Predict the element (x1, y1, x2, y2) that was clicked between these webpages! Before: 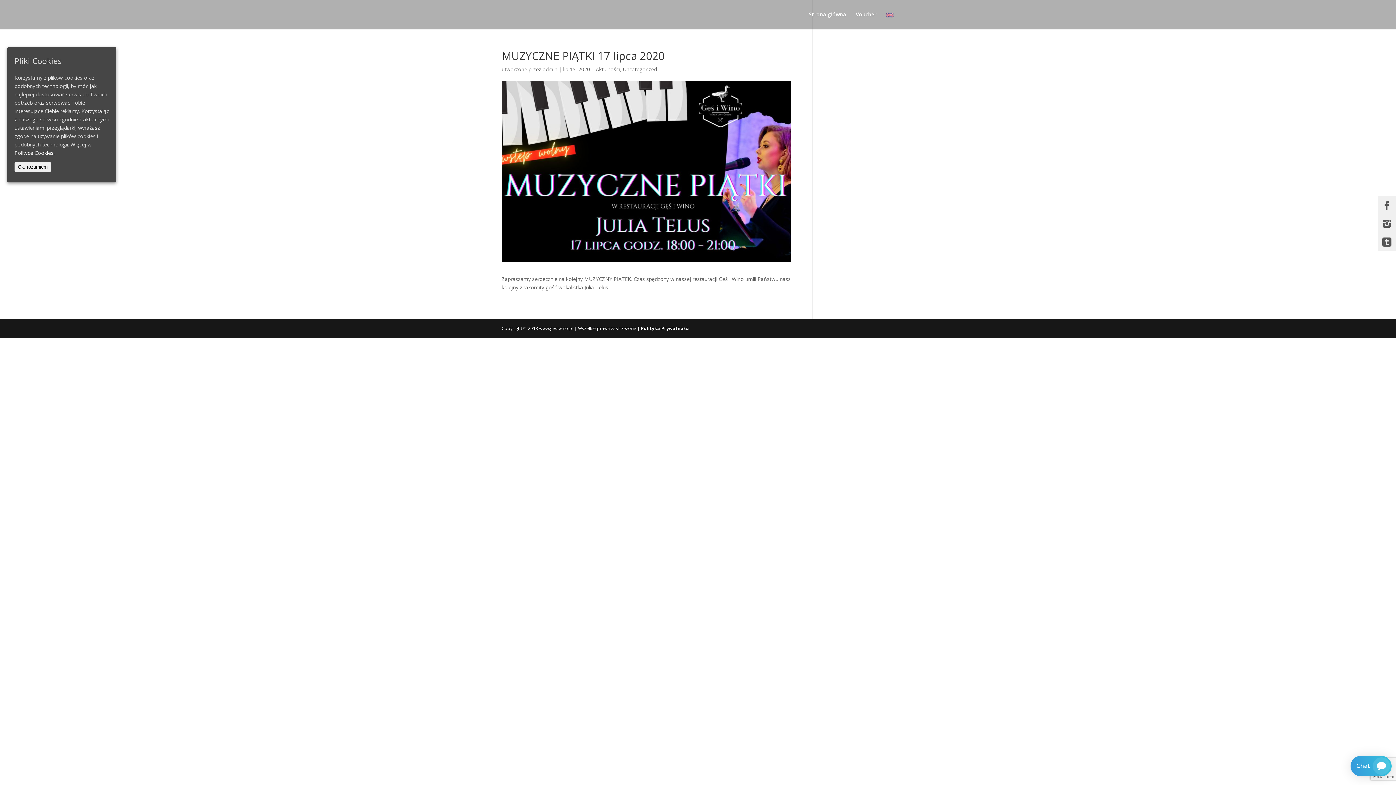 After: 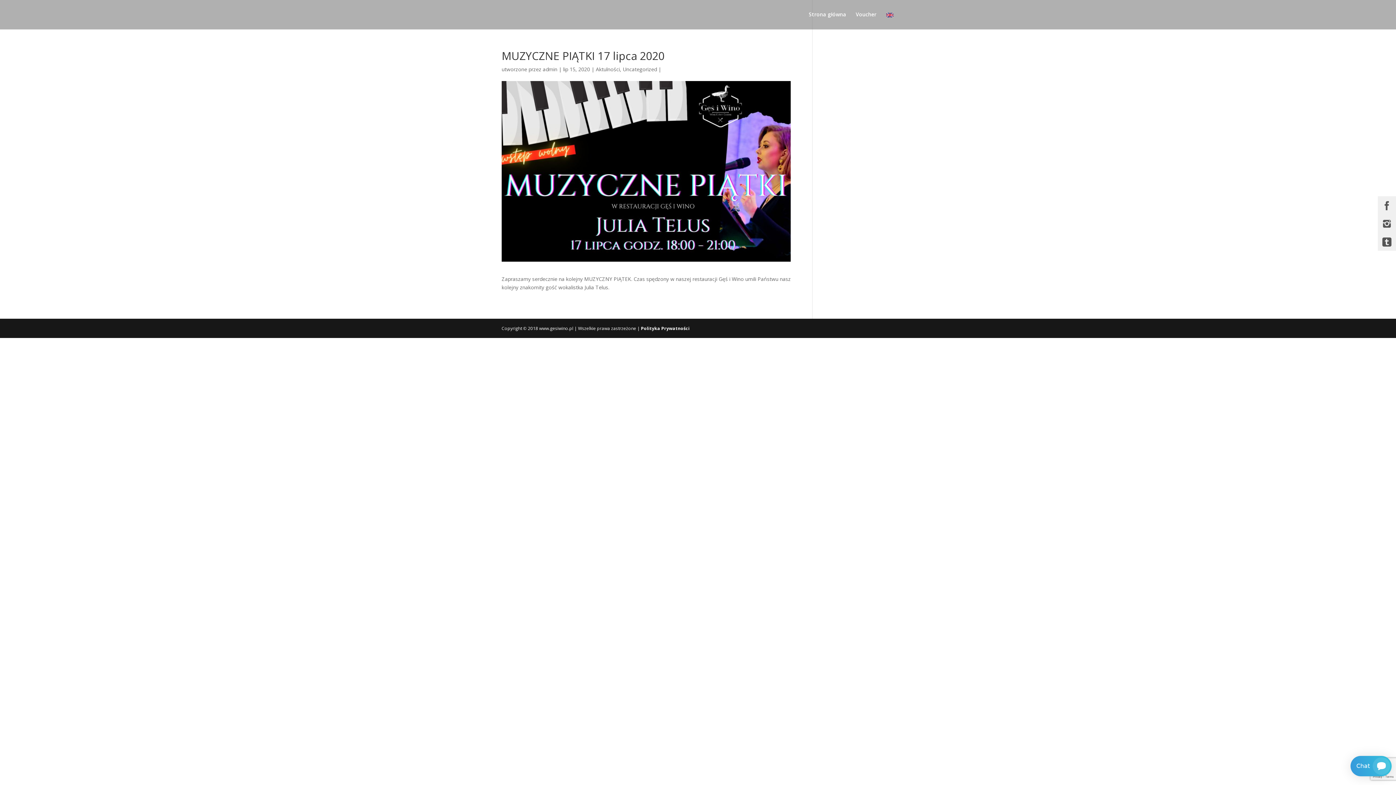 Action: label: Ok, rozumiem bbox: (14, 162, 50, 171)